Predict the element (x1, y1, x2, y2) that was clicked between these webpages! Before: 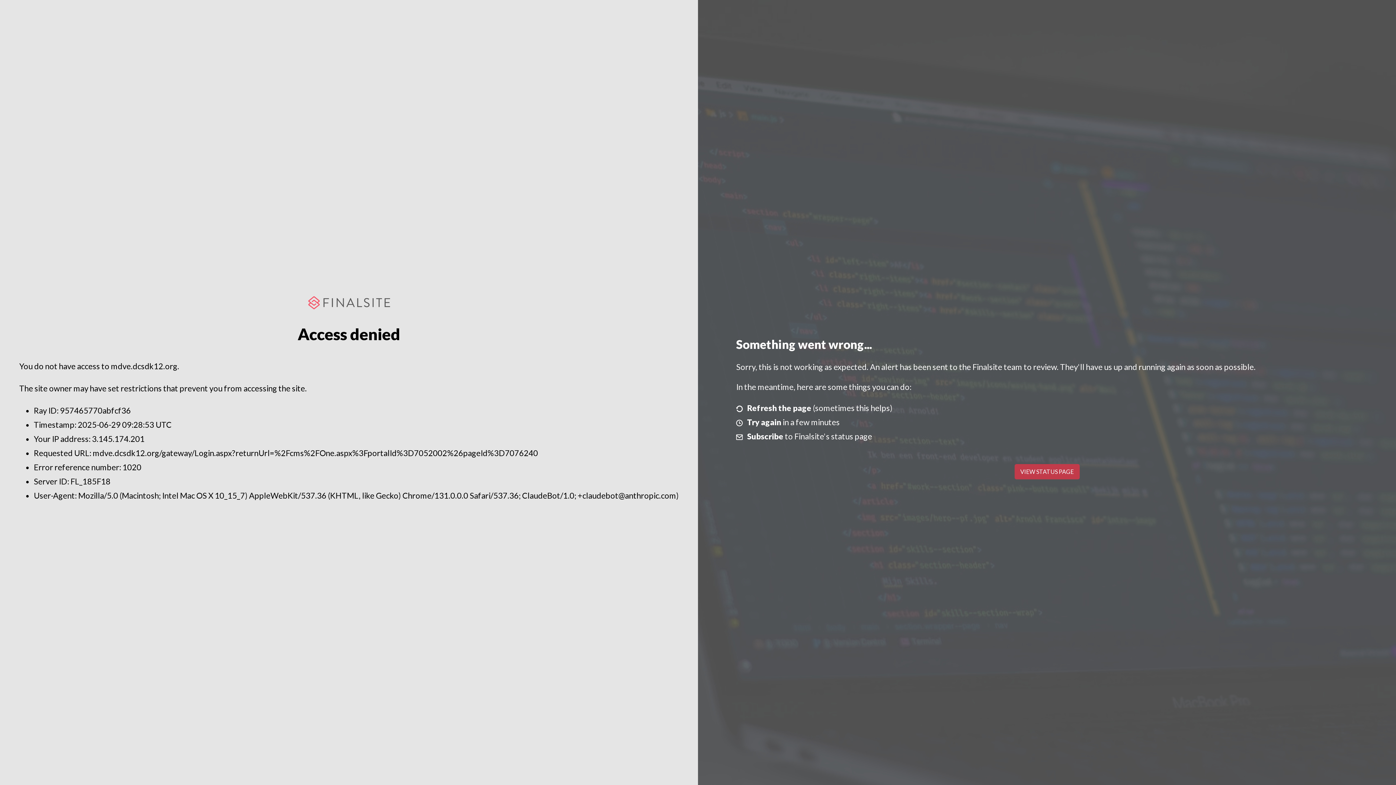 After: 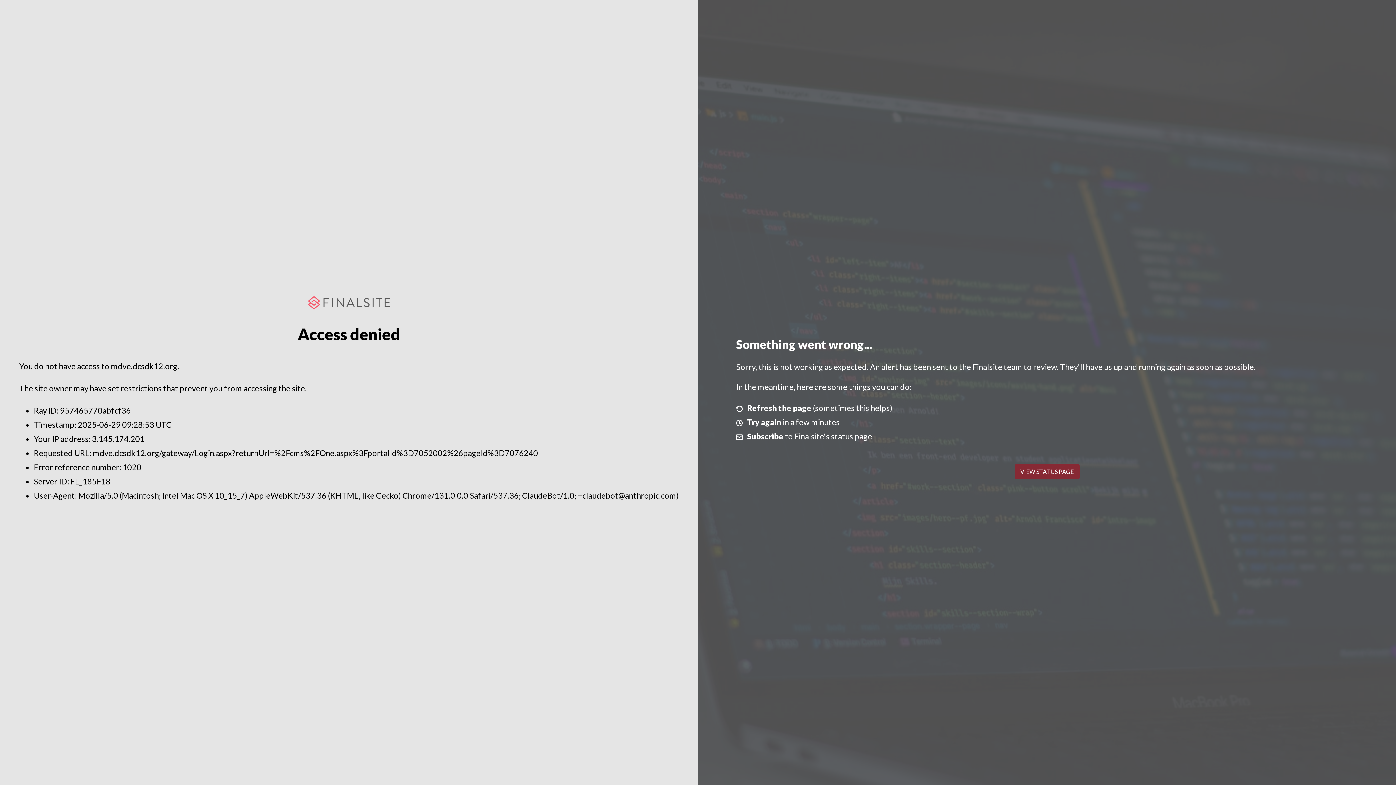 Action: label: VIEW STATUS PAGE bbox: (1014, 464, 1079, 479)